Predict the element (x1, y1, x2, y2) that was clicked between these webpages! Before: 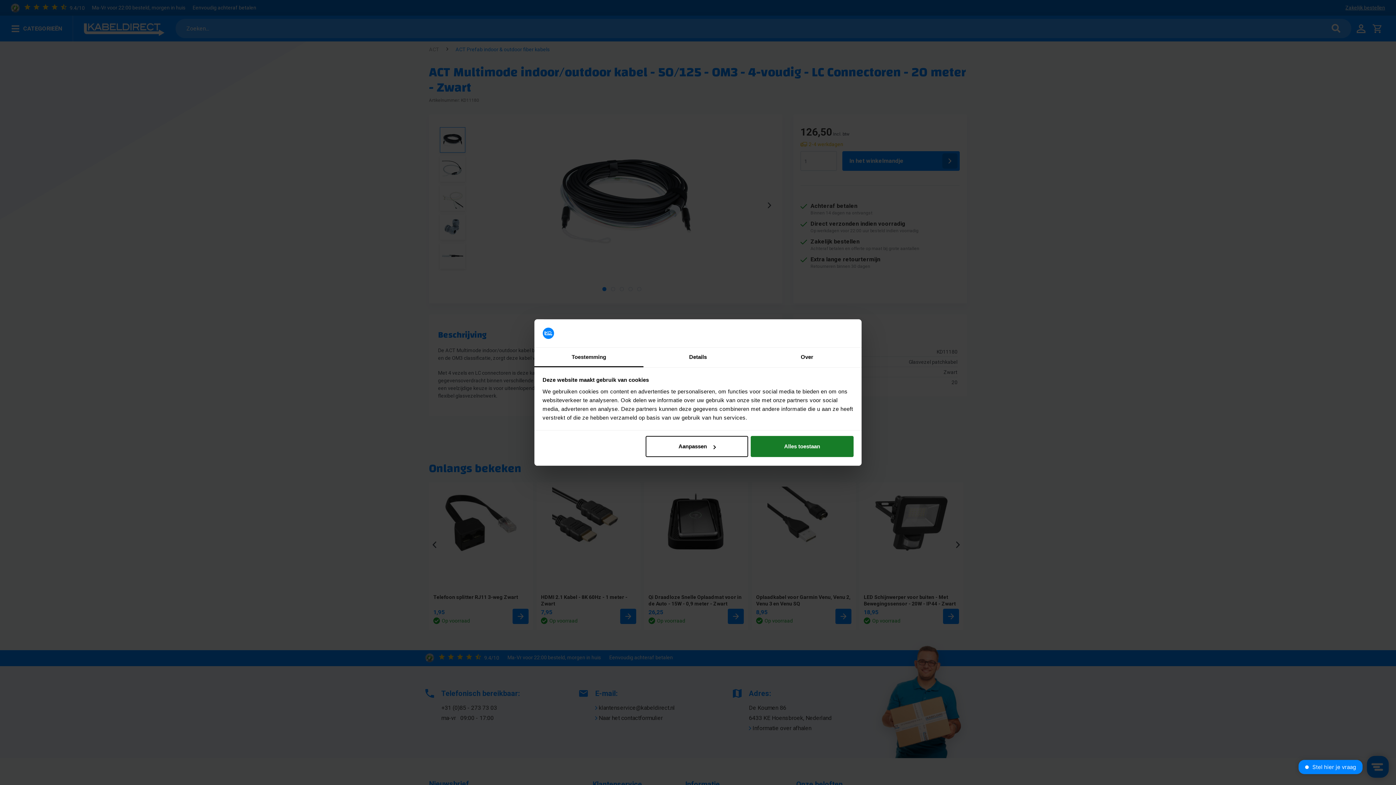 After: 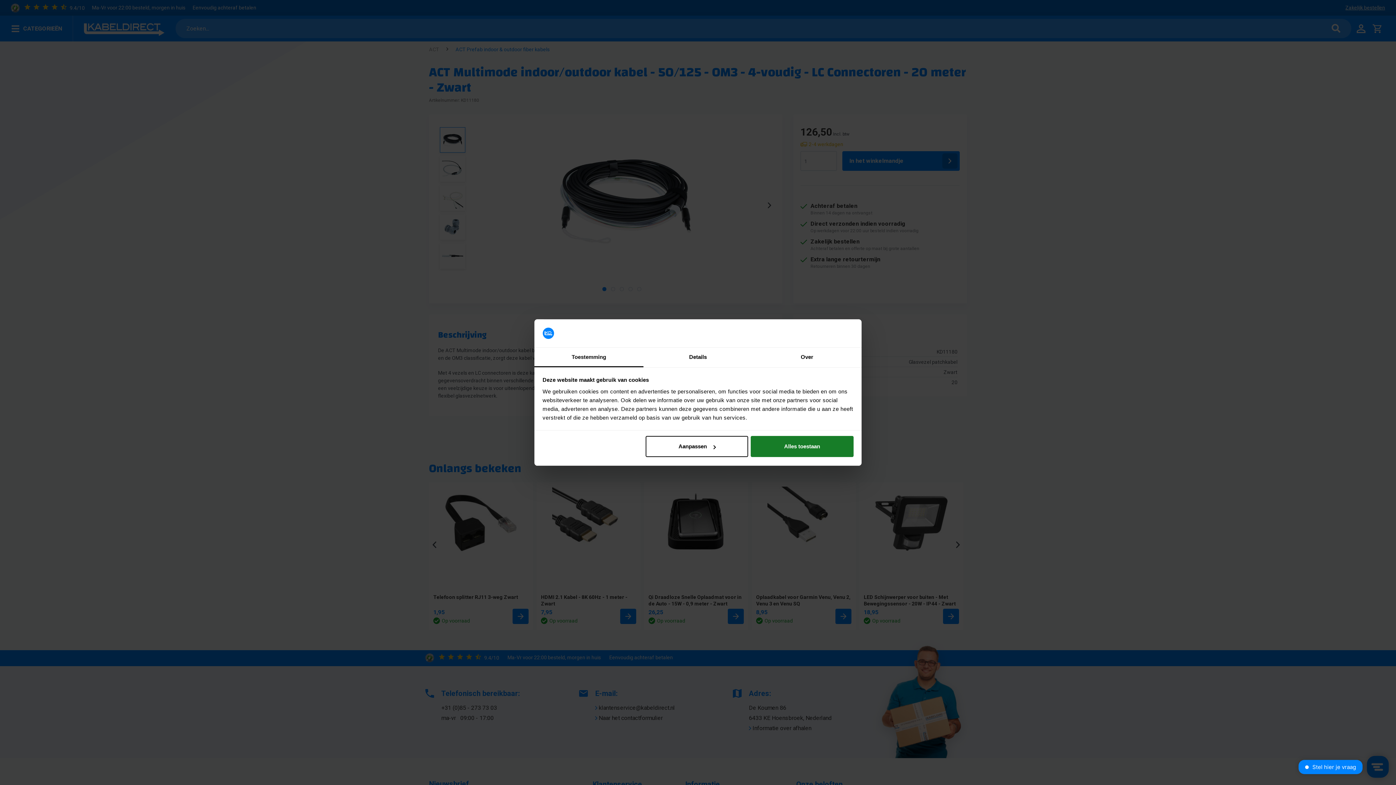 Action: label: Toestemming bbox: (534, 347, 643, 367)